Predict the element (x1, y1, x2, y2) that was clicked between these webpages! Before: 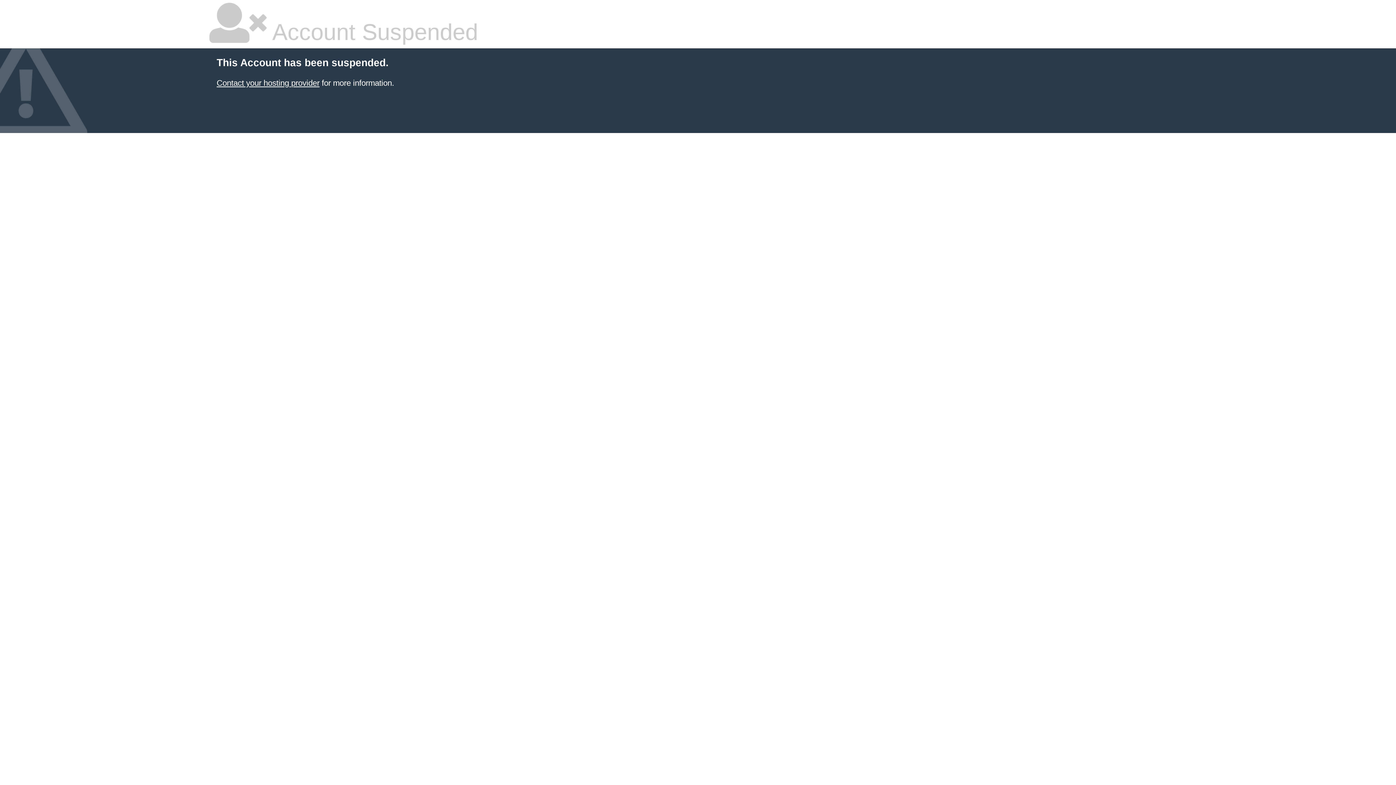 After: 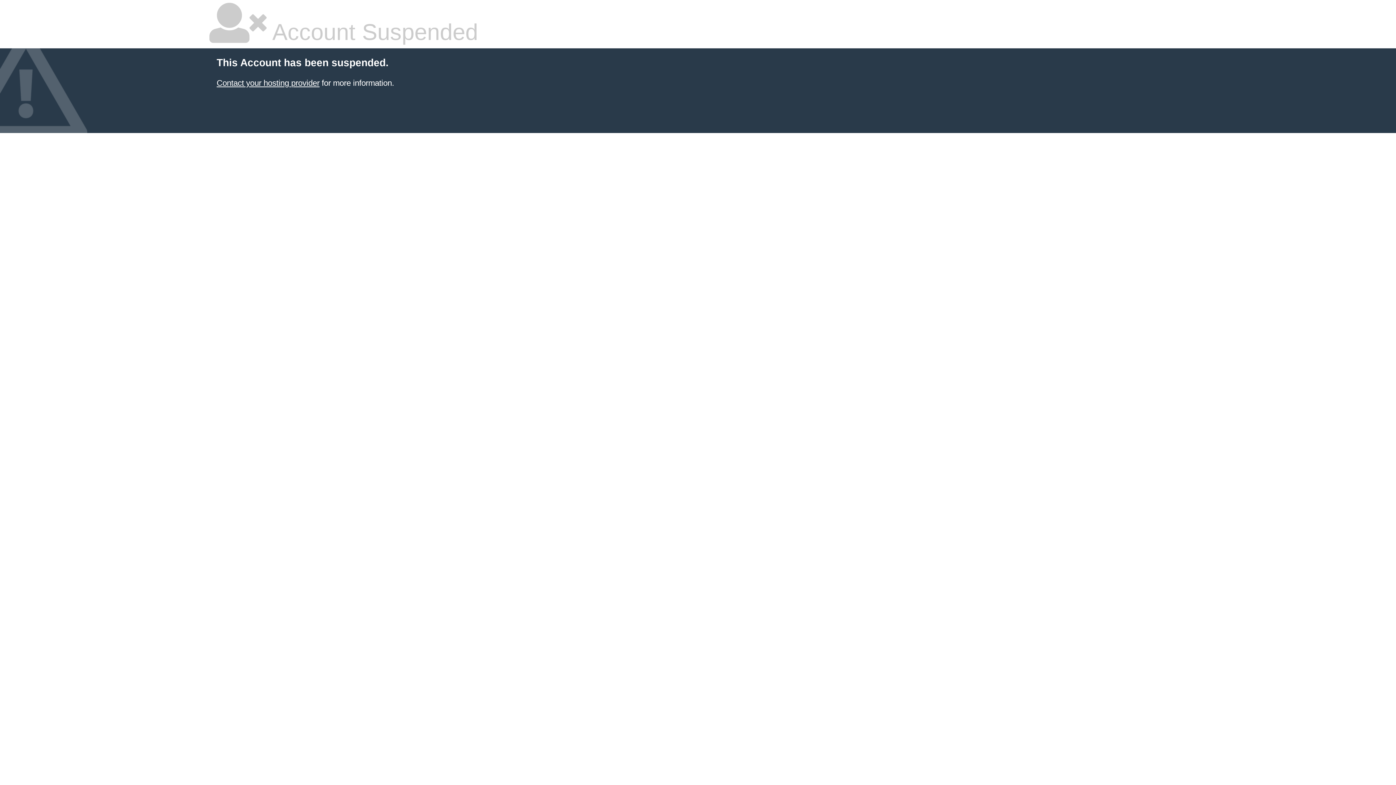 Action: label: Contact your hosting provider bbox: (216, 78, 319, 87)